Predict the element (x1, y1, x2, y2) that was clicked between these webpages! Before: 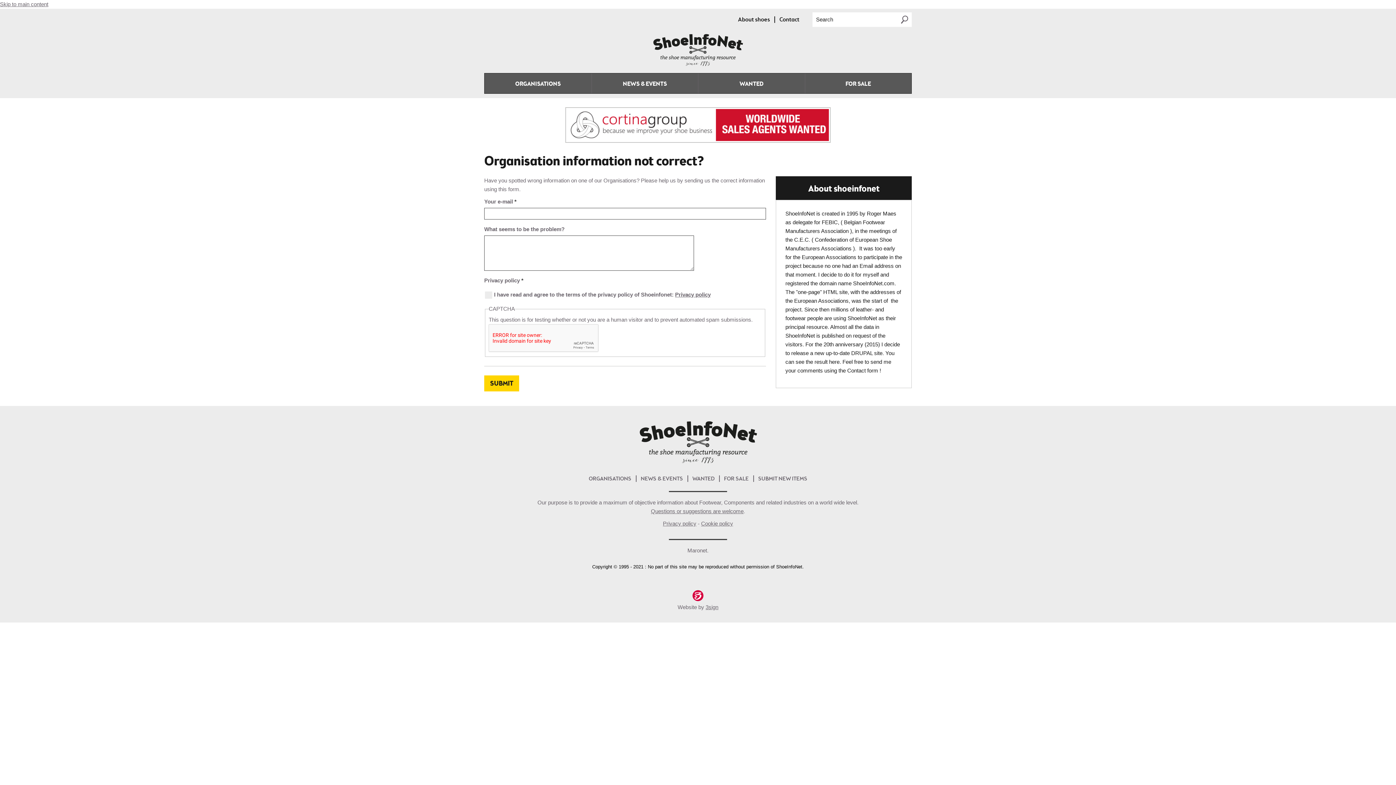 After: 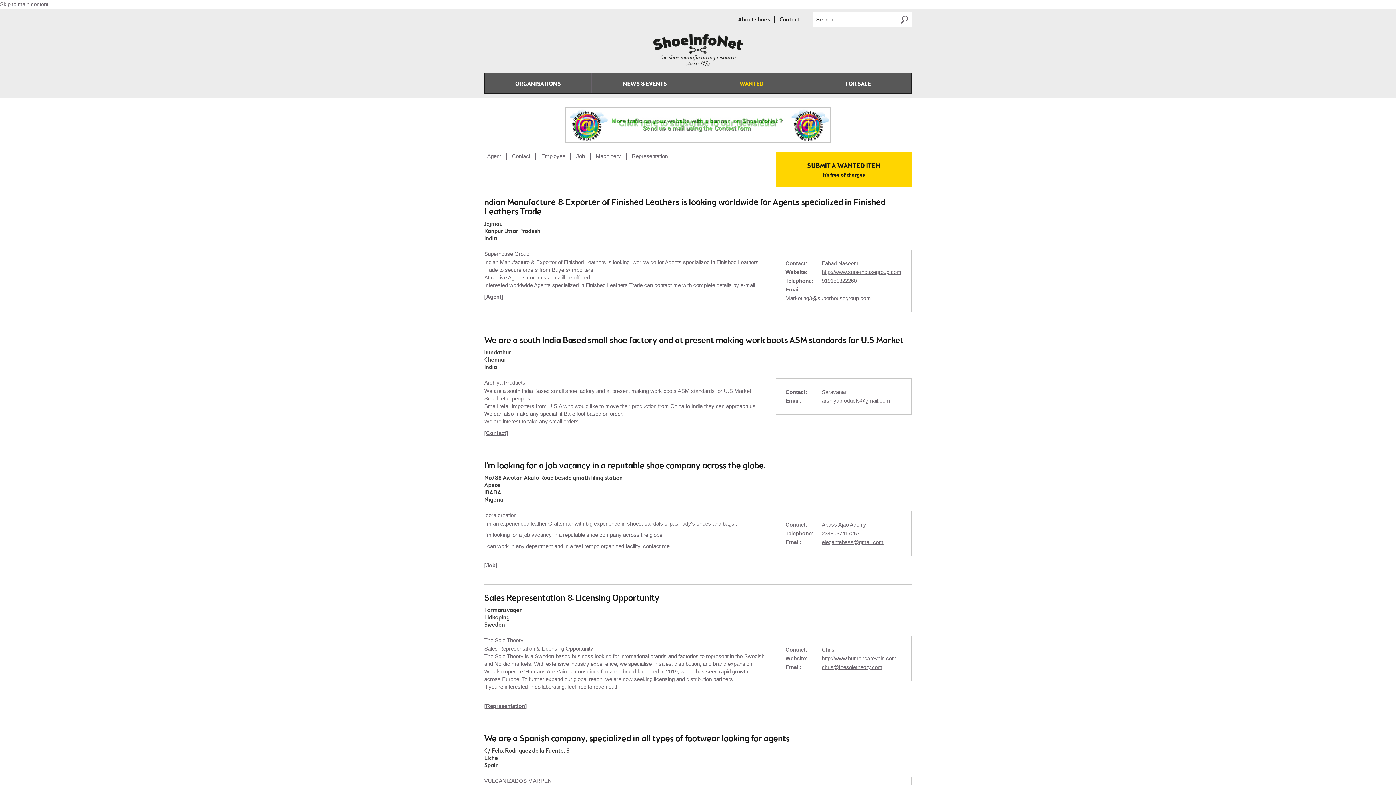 Action: bbox: (698, 73, 804, 93) label: WANTED